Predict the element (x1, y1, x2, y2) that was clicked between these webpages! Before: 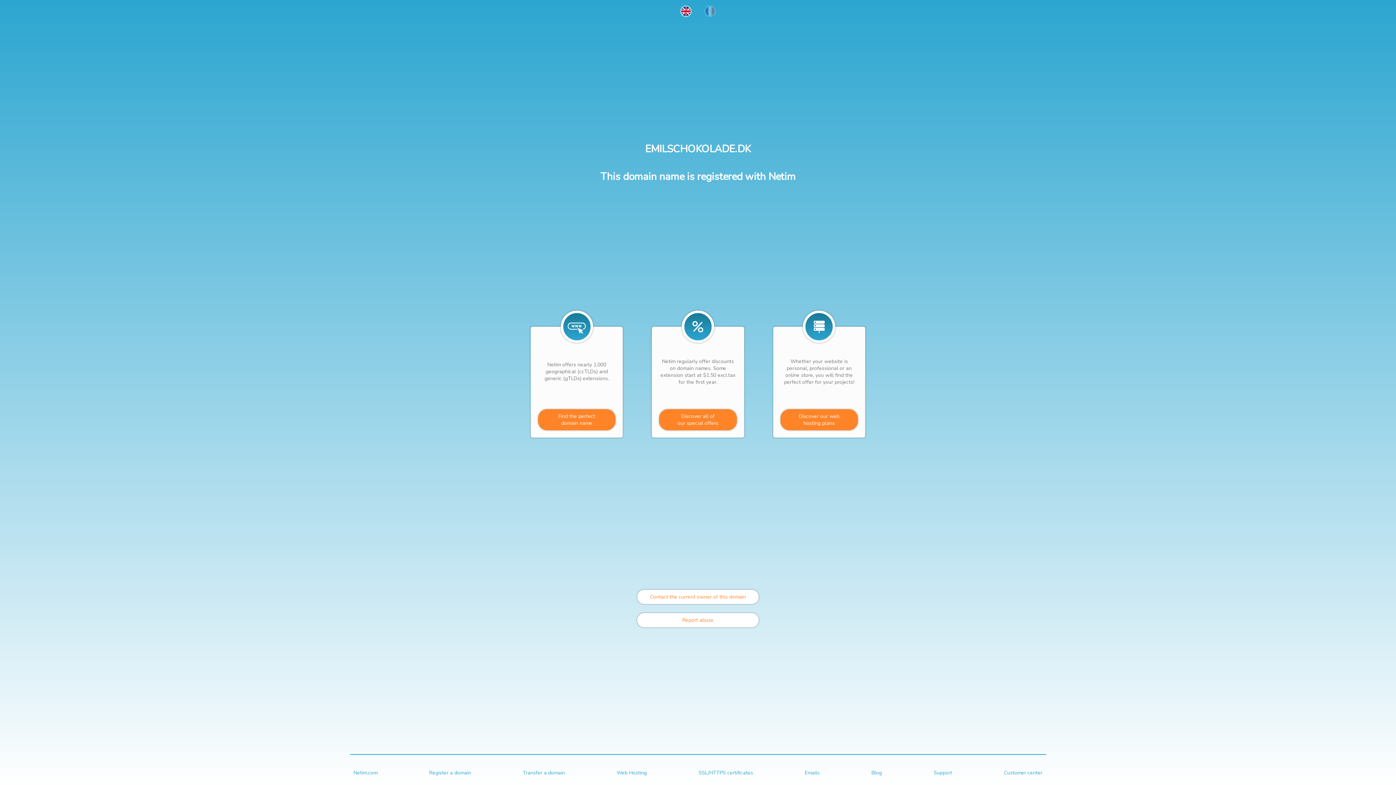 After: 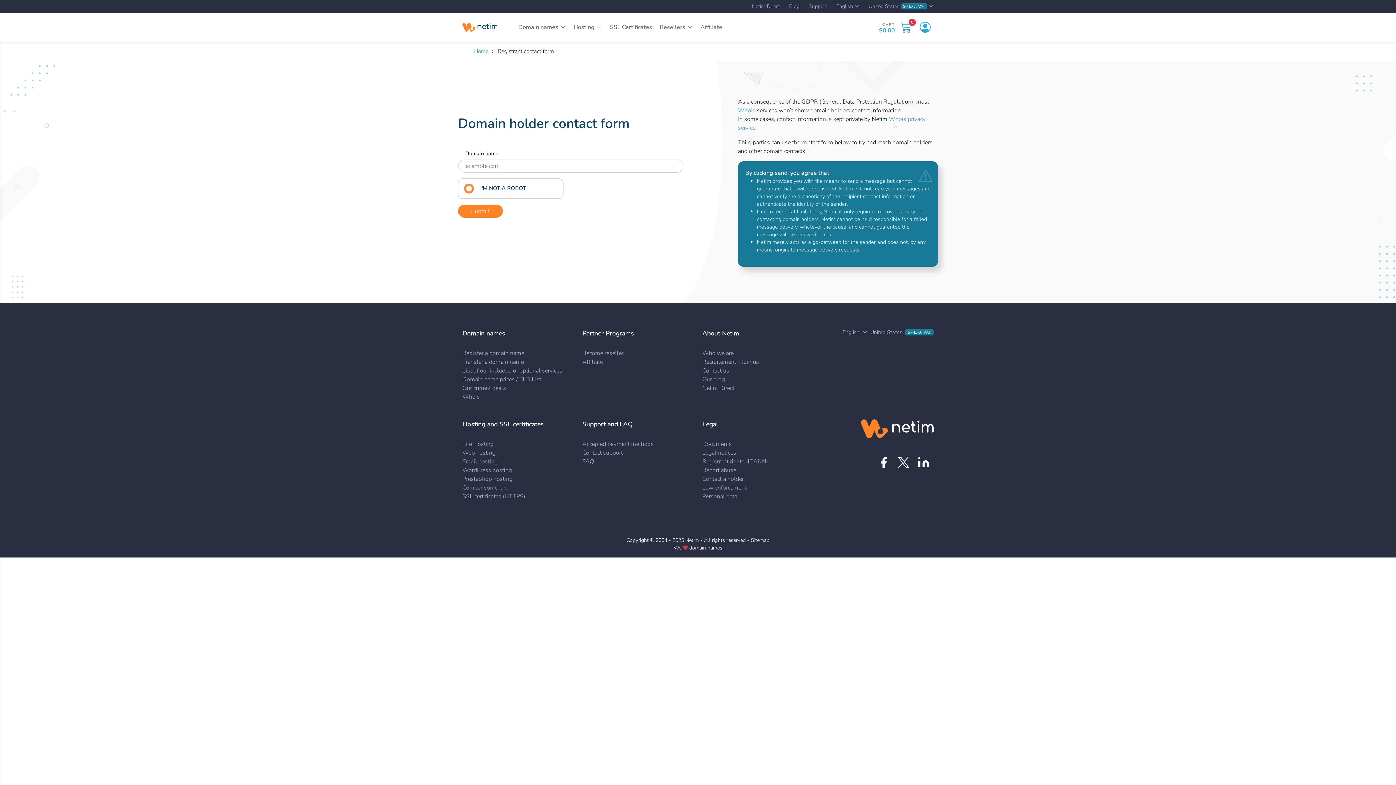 Action: bbox: (637, 590, 758, 604) label: Contact the current owner of this domain